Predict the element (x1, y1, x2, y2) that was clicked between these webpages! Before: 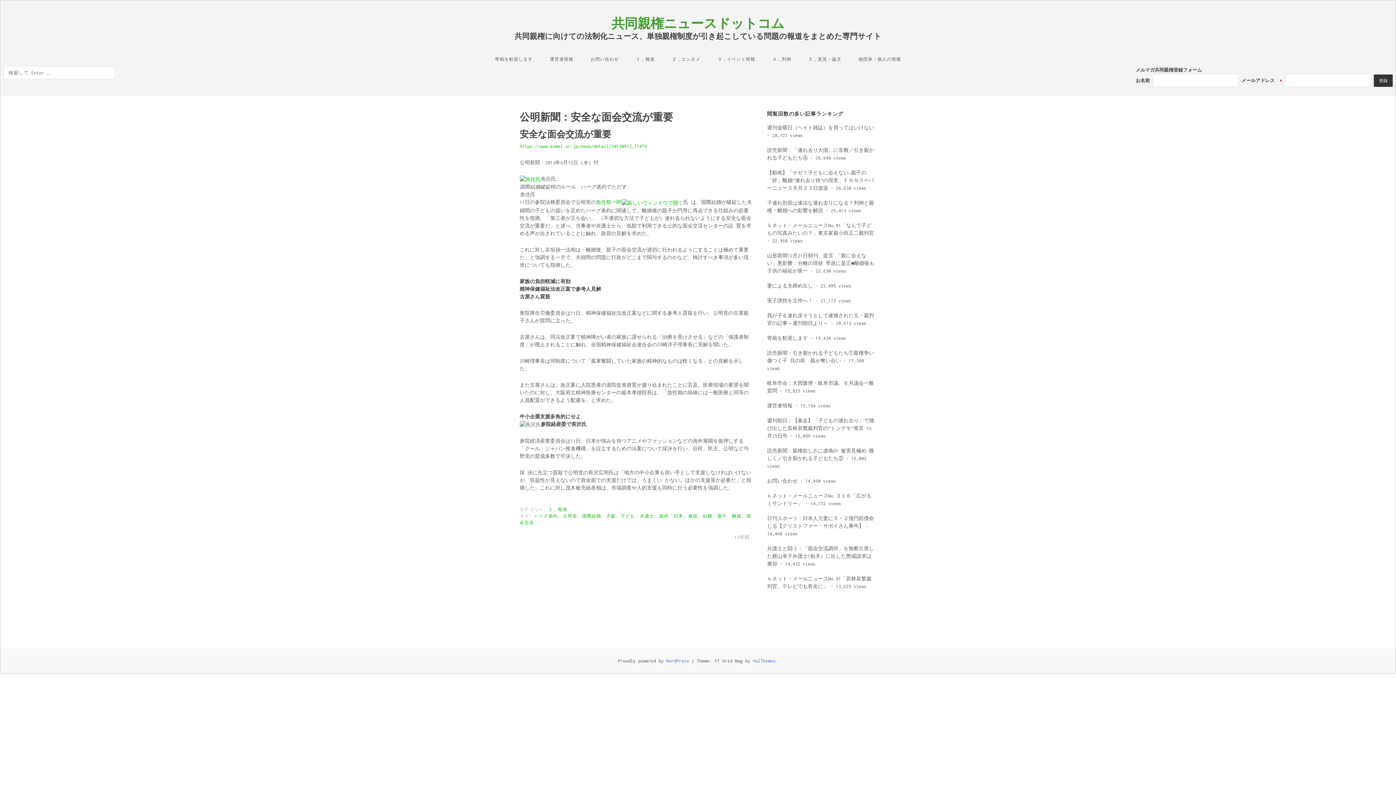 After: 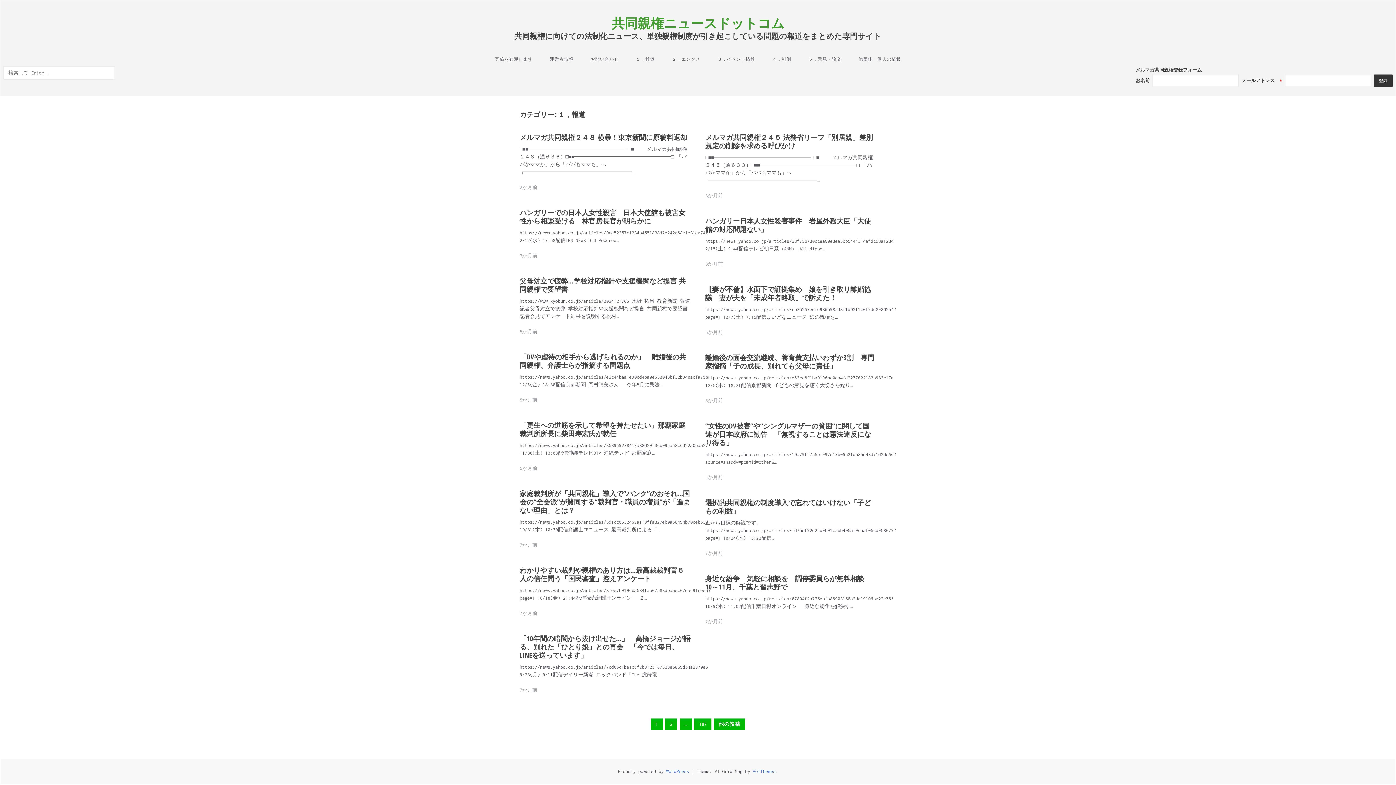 Action: bbox: (548, 507, 567, 511) label: １，報道